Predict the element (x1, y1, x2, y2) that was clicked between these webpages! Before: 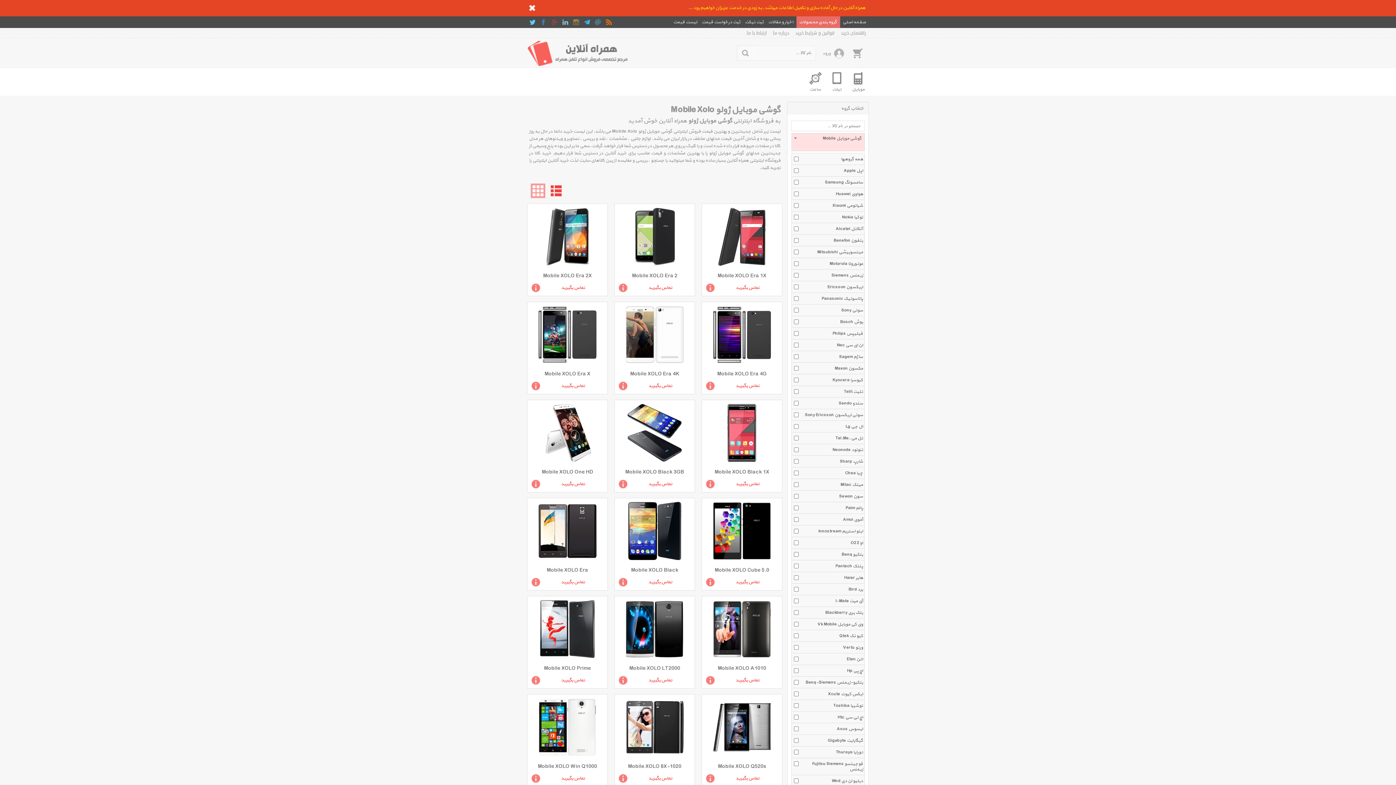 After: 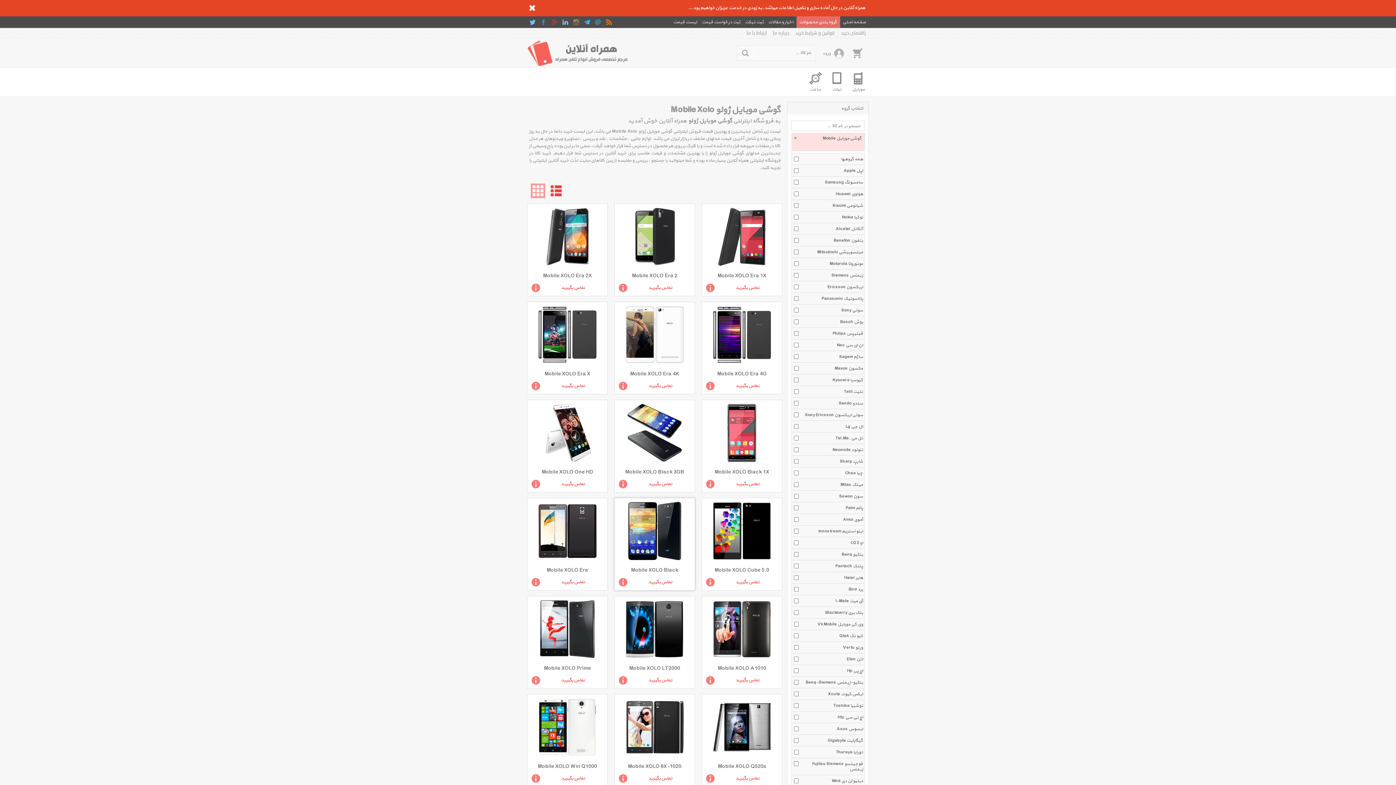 Action: label: Mobile XOLO Black
تماس بگیرید bbox: (614, 498, 695, 590)